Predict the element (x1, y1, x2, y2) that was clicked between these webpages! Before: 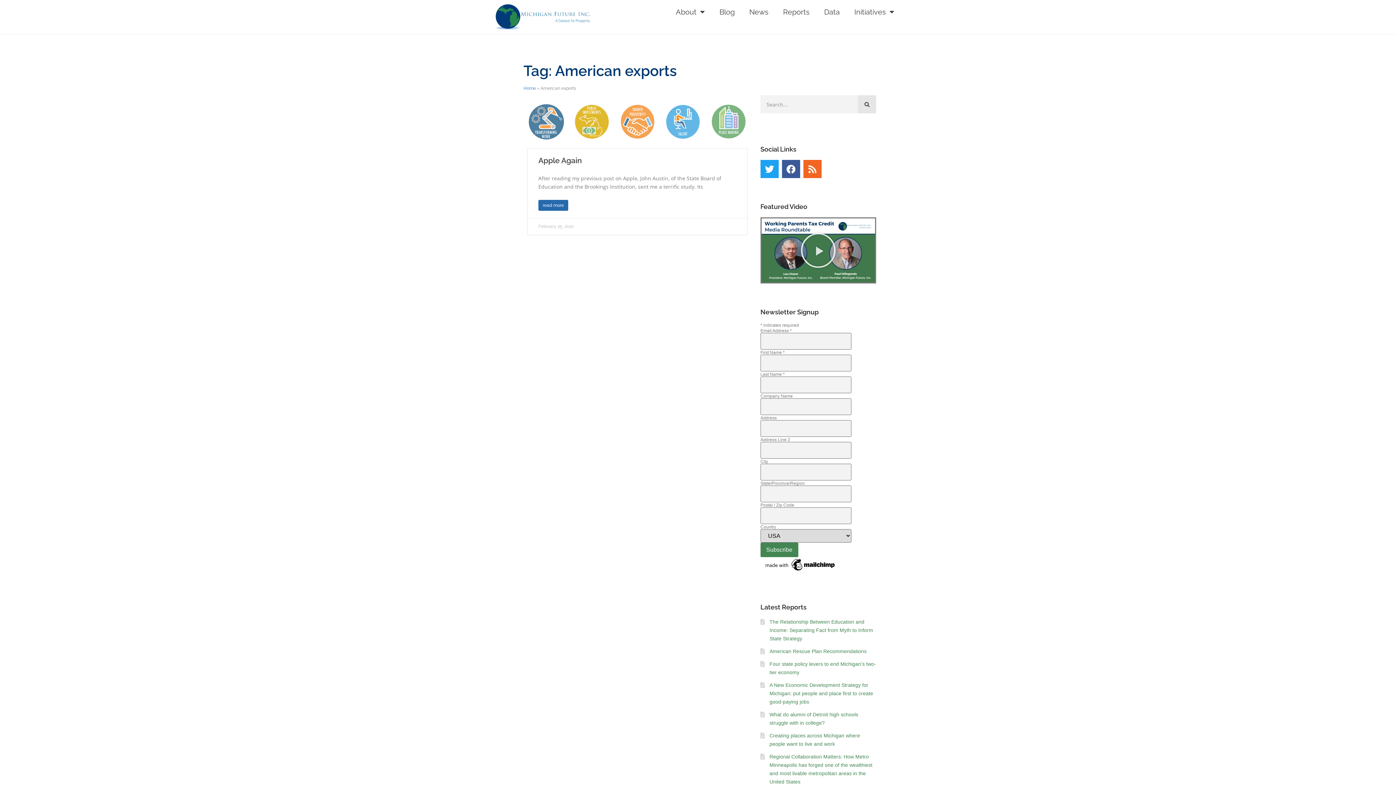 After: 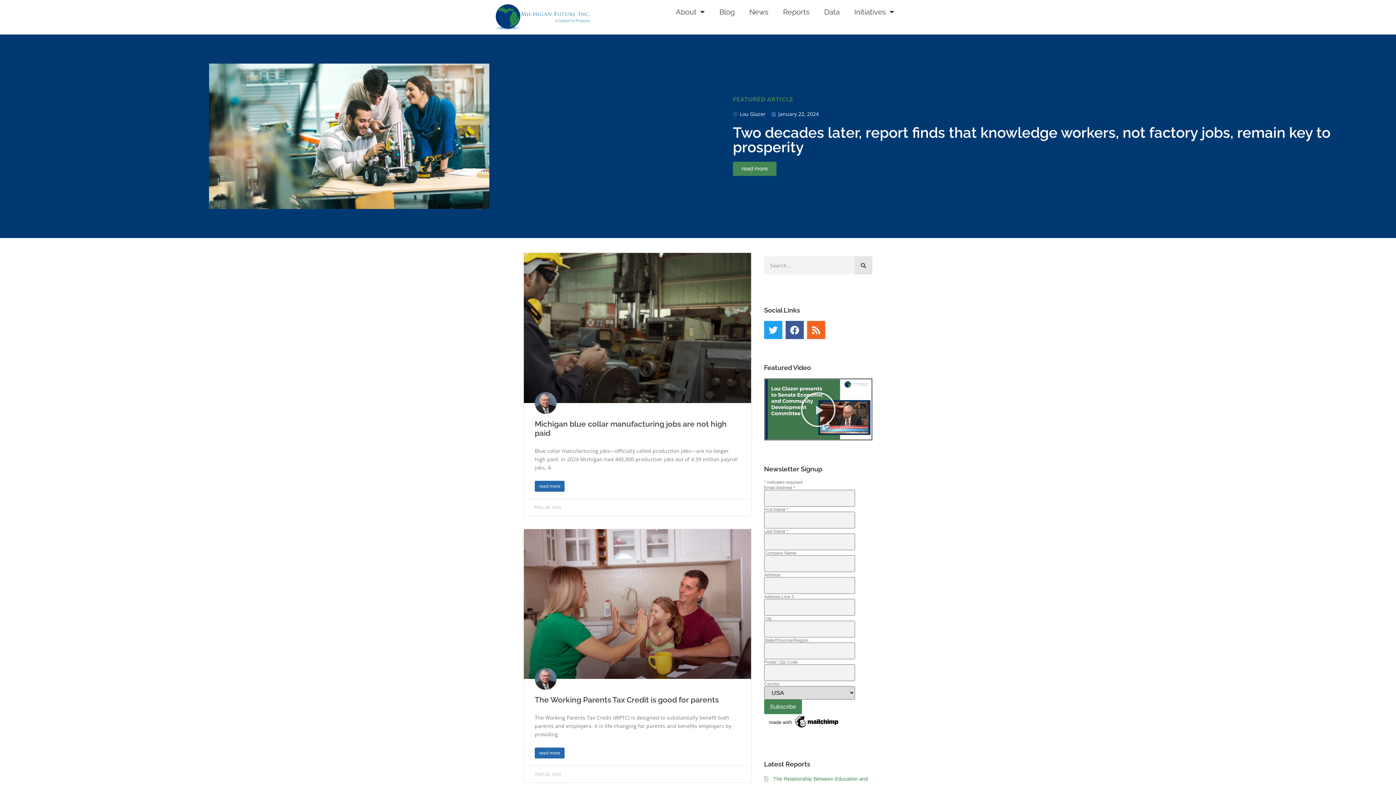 Action: bbox: (494, 3, 596, 30)